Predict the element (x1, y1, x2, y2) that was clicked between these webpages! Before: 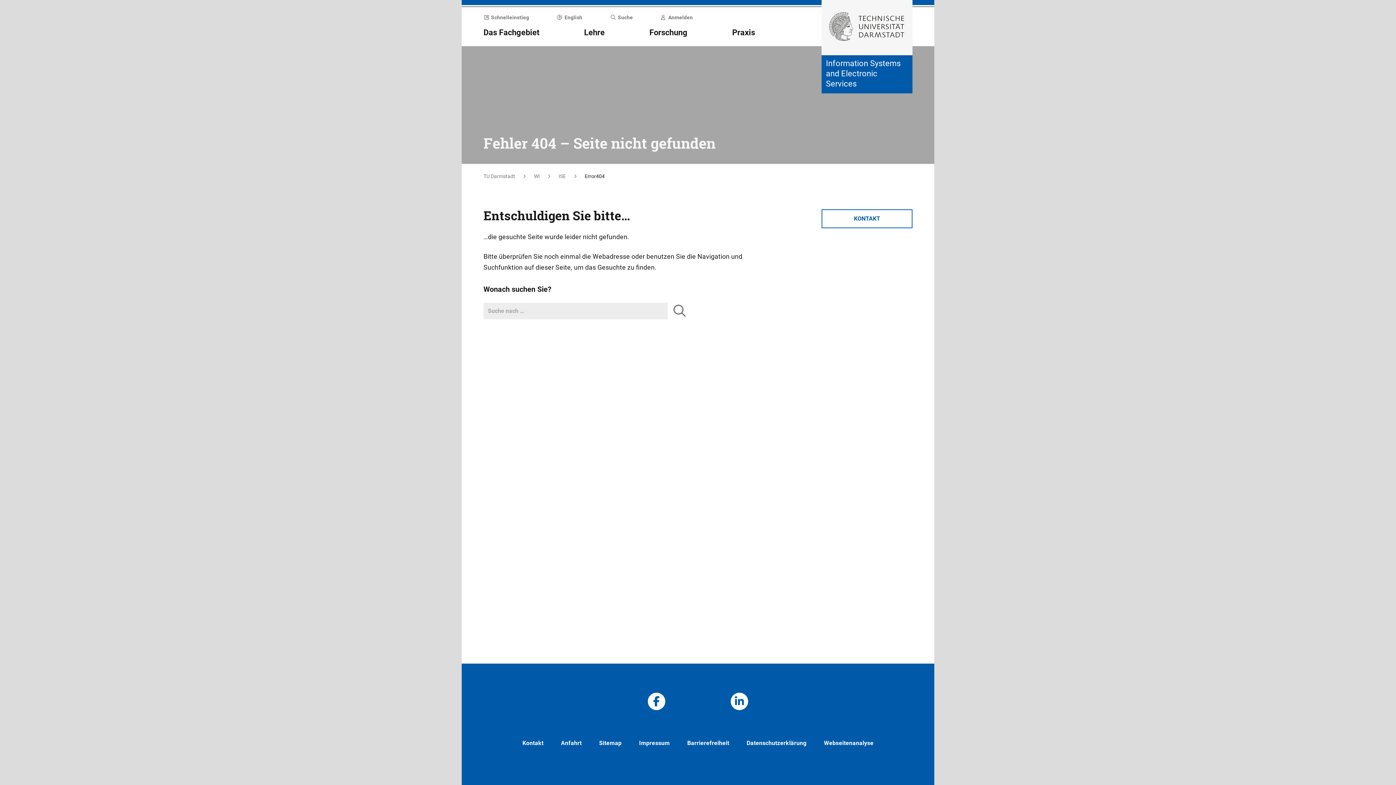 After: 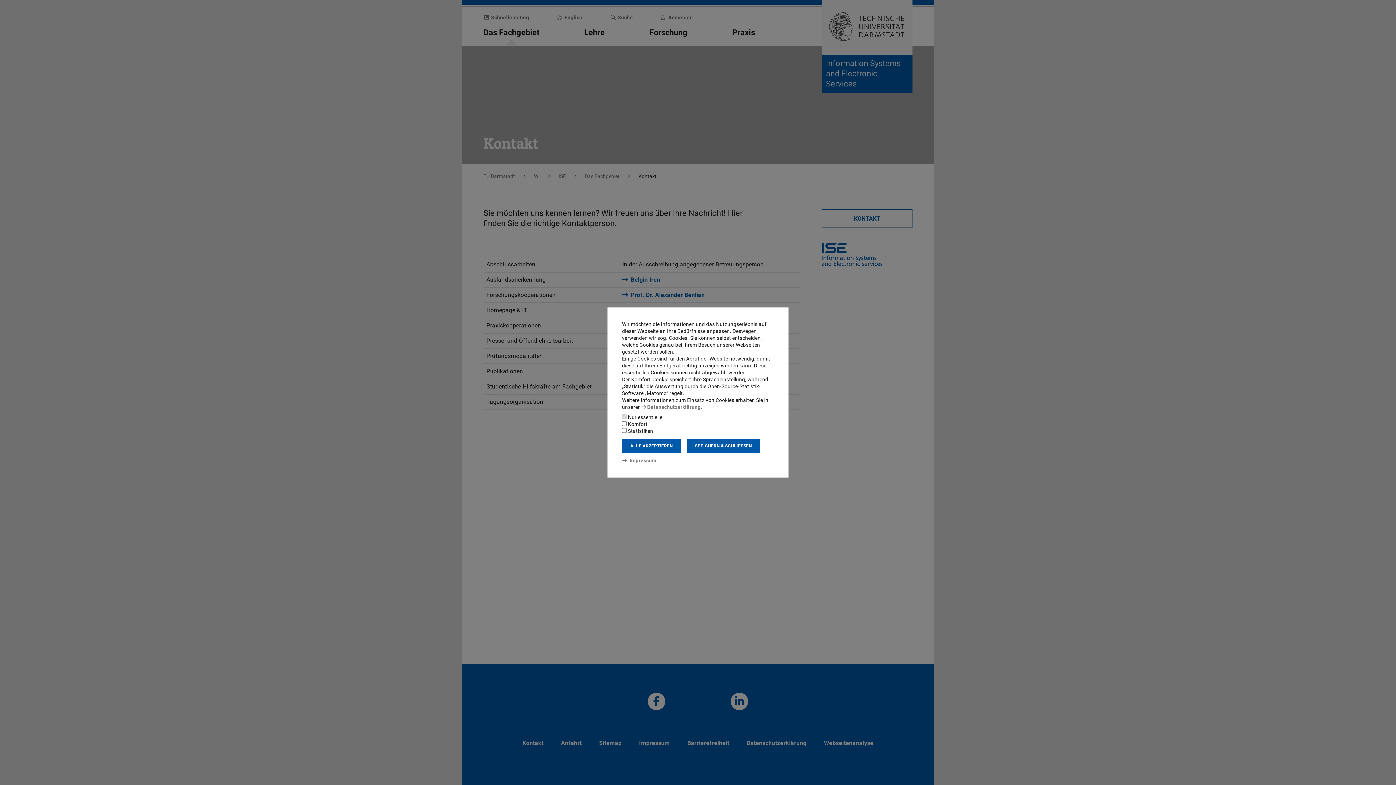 Action: bbox: (522, 739, 543, 746) label: Kontakt